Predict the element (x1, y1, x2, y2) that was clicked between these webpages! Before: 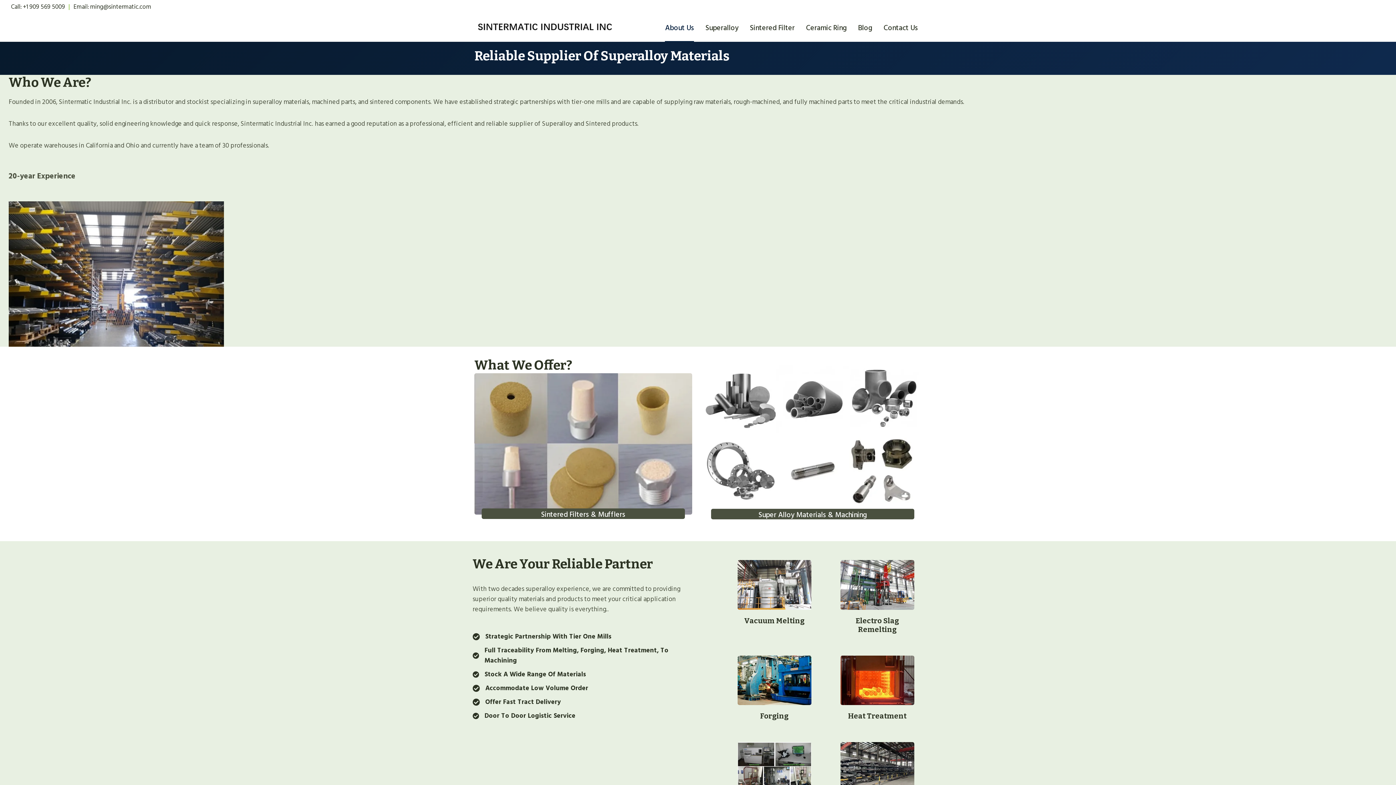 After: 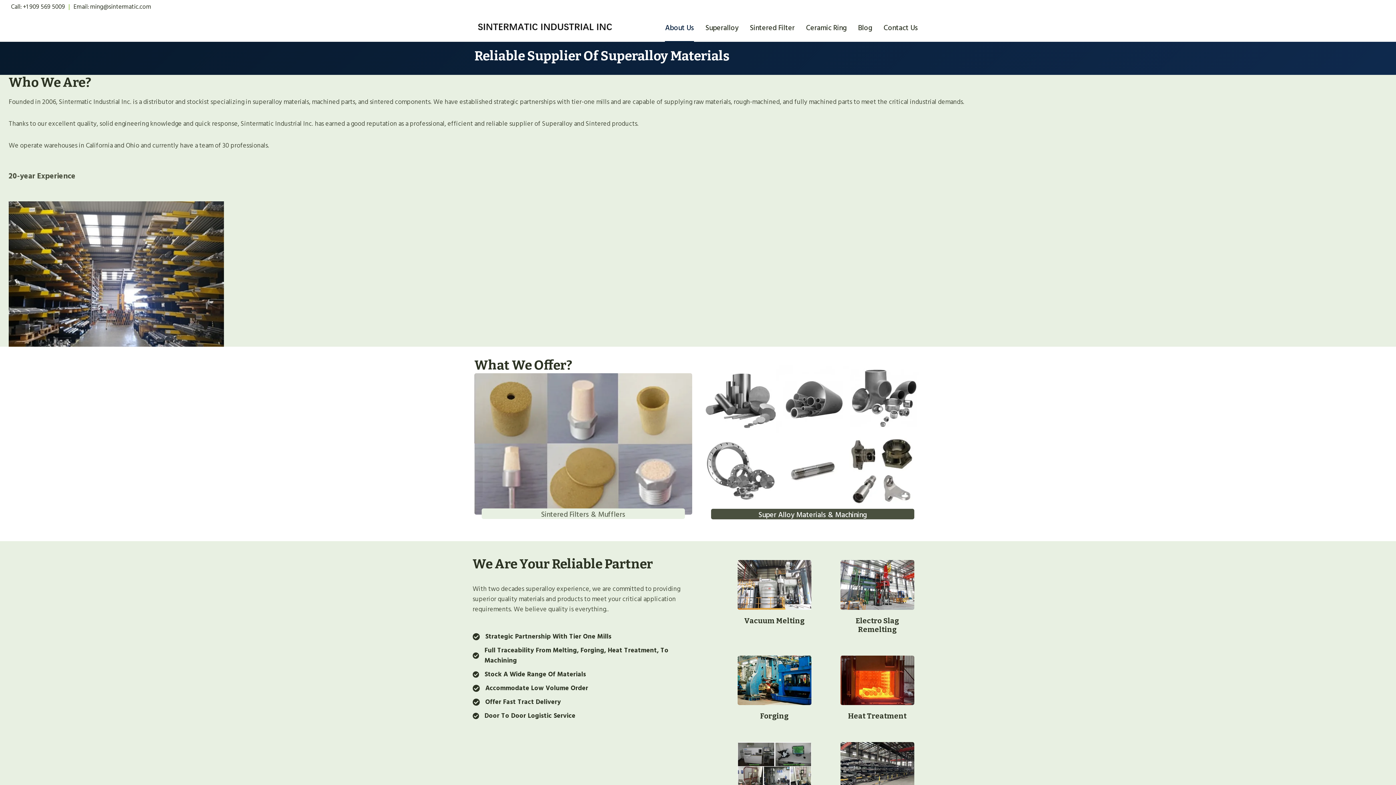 Action: label: Sintered Filters & Mufflers bbox: (541, 509, 625, 520)